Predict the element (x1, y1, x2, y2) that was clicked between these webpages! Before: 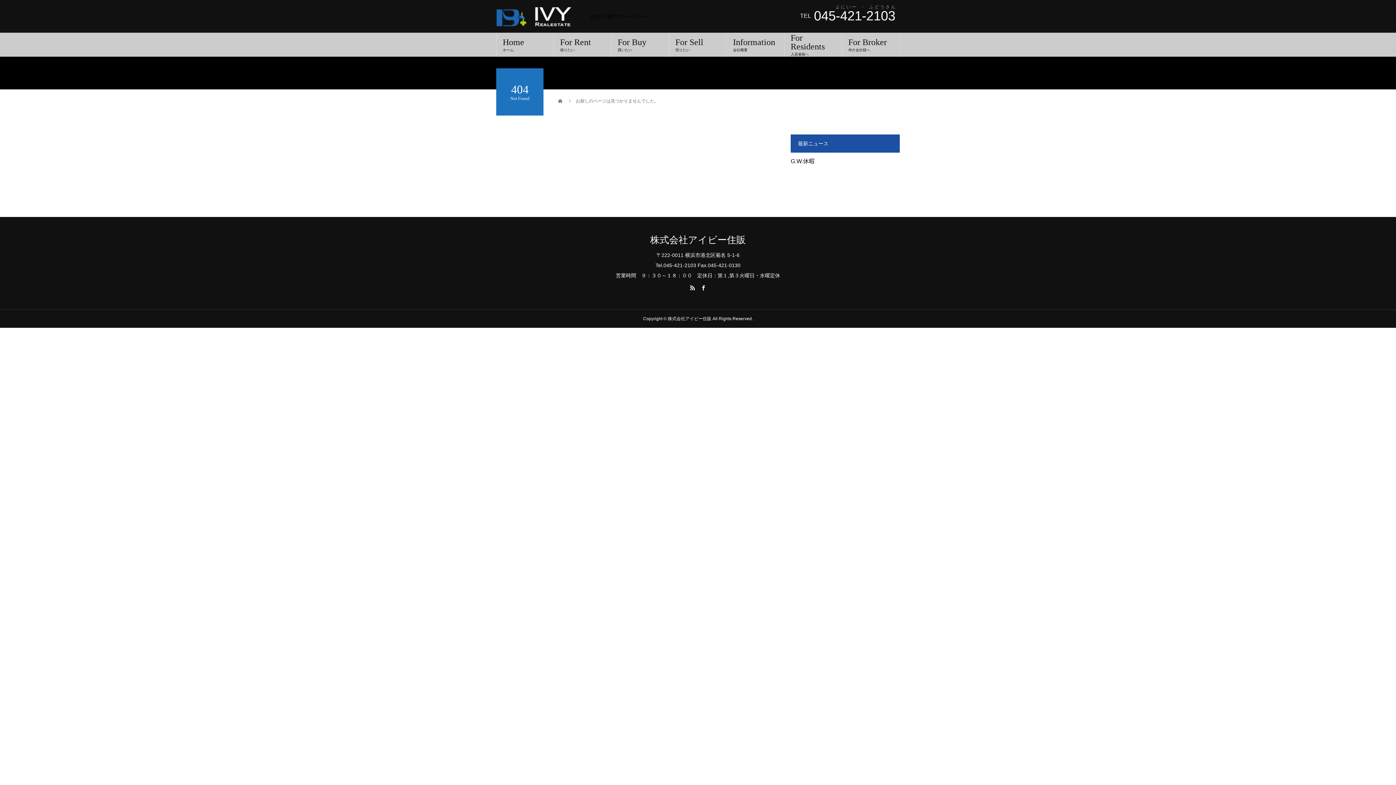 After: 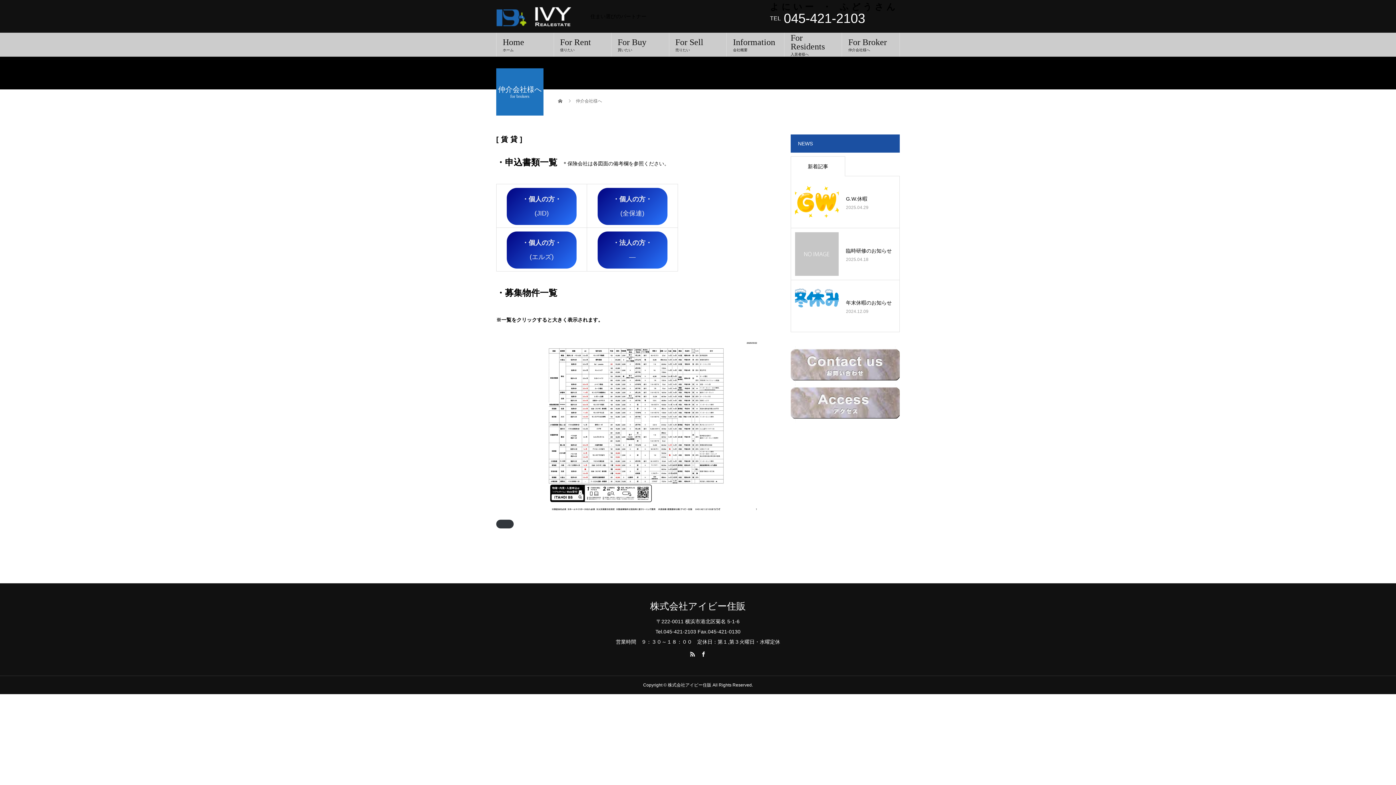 Action: label: For Broker
仲介会社様へ bbox: (842, 32, 900, 56)